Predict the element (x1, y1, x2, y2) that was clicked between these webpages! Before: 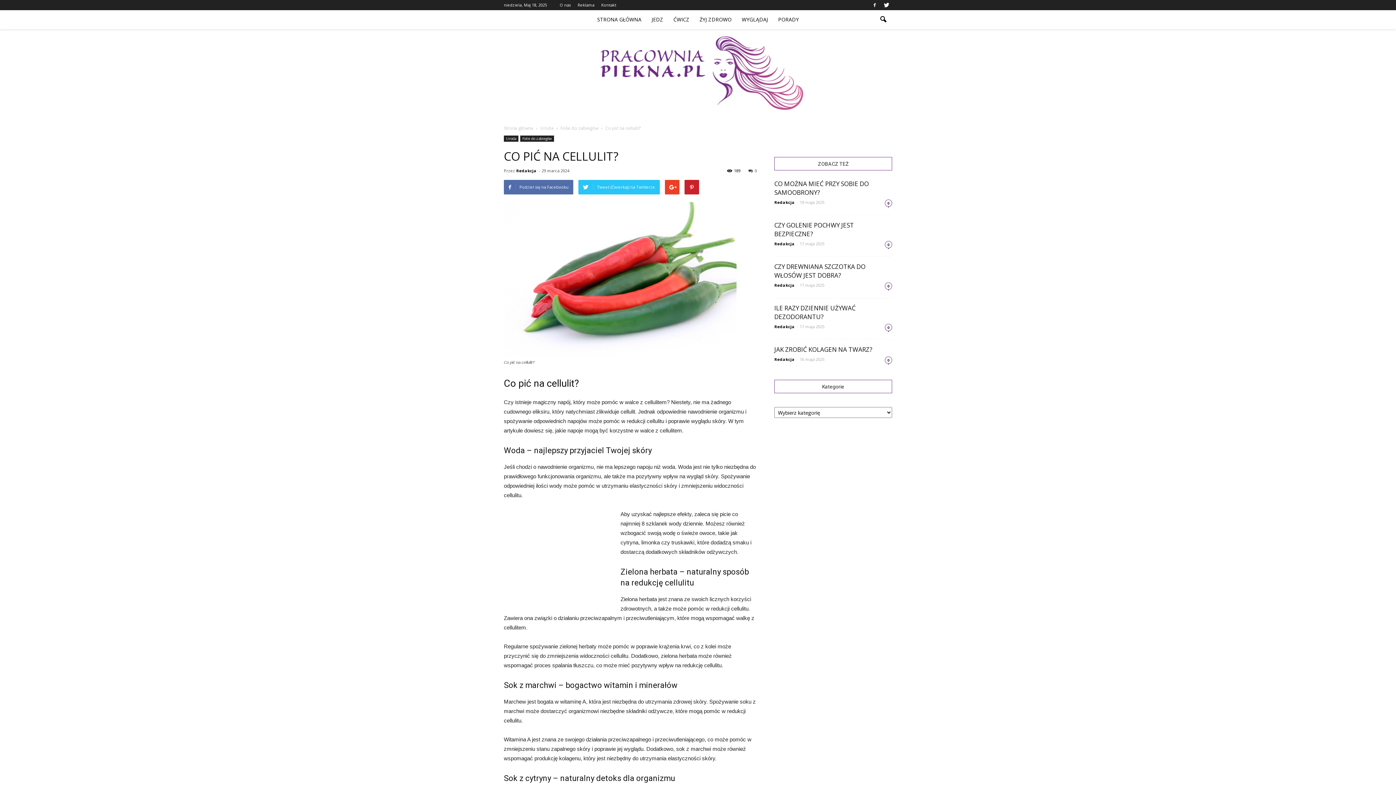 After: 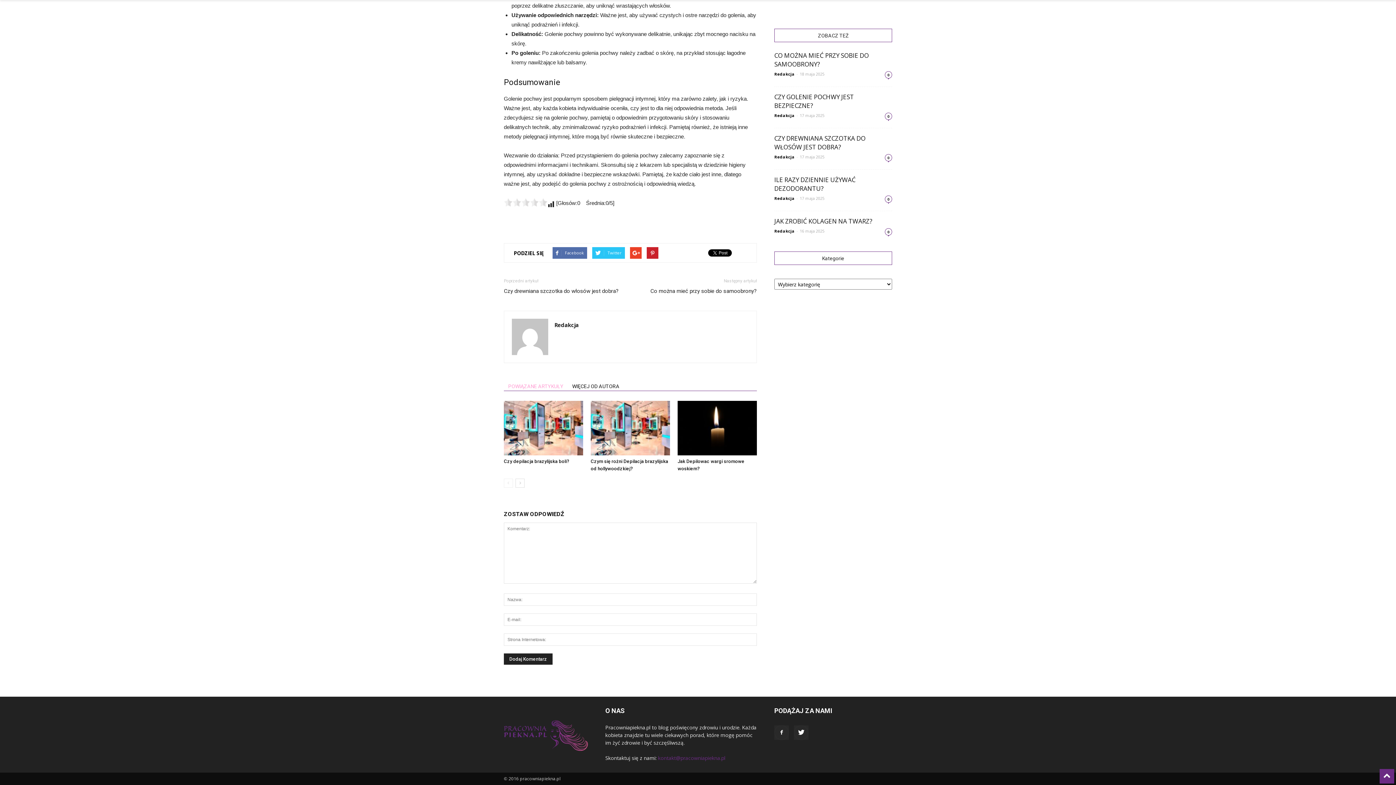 Action: bbox: (885, 241, 892, 248) label: 0